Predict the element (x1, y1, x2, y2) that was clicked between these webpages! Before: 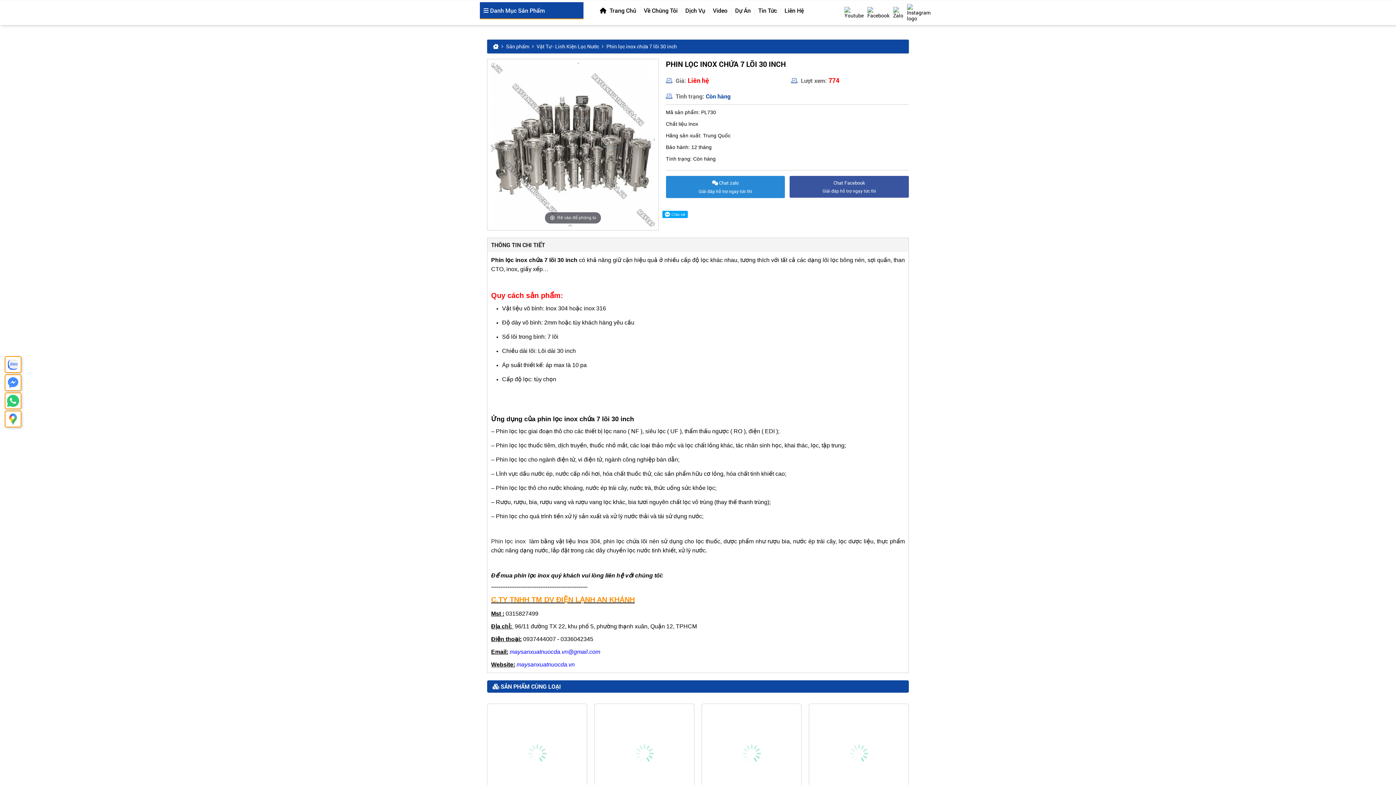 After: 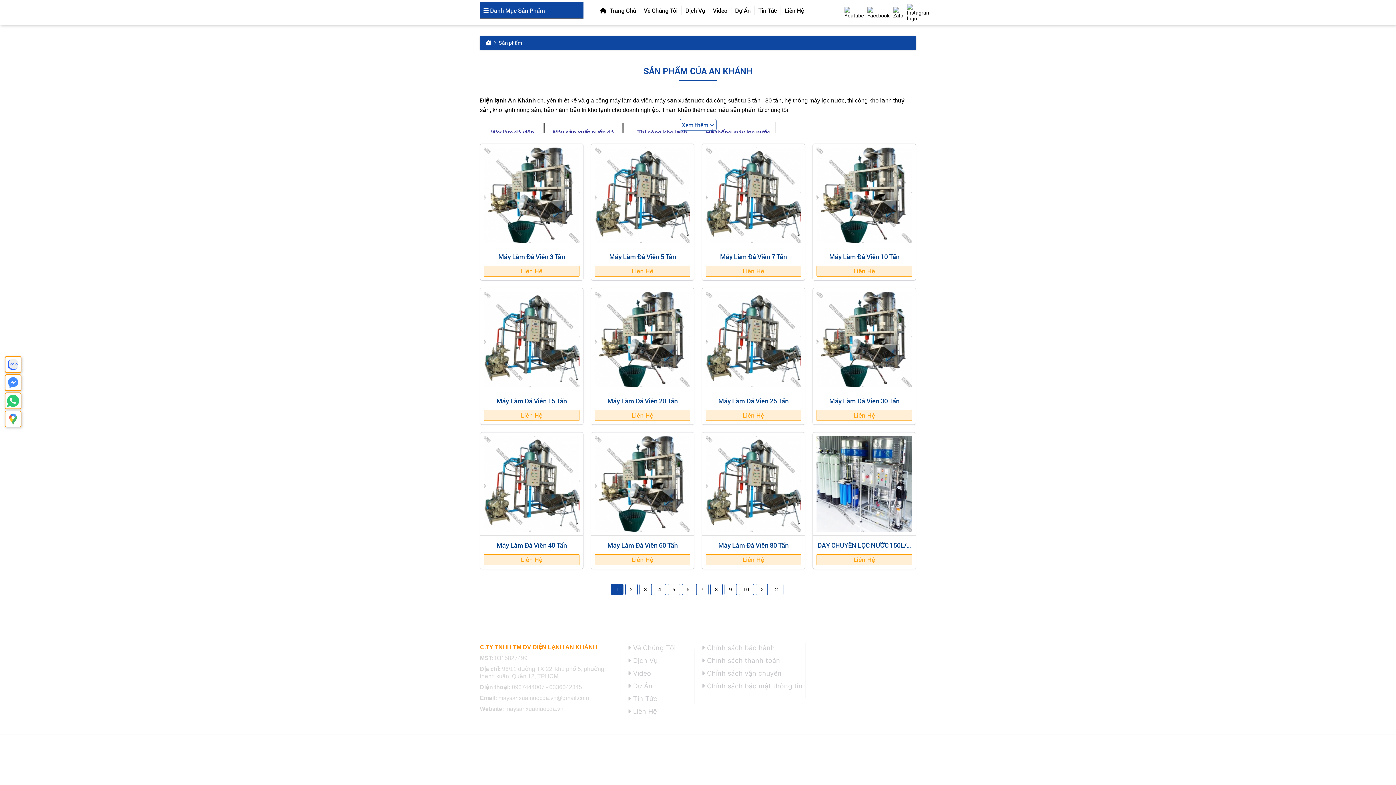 Action: label:  Danh Mục Sản Phẩm bbox: (481, 6, 546, 14)